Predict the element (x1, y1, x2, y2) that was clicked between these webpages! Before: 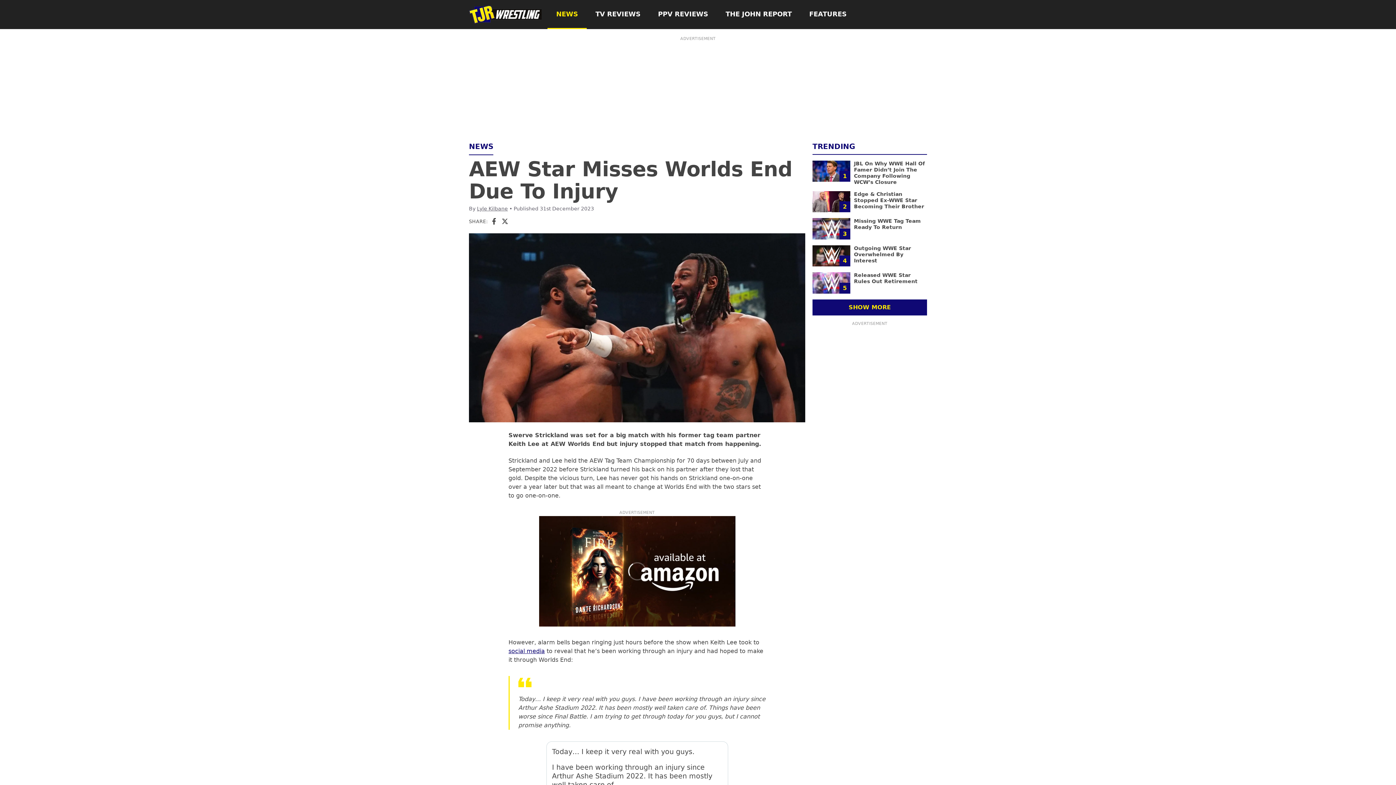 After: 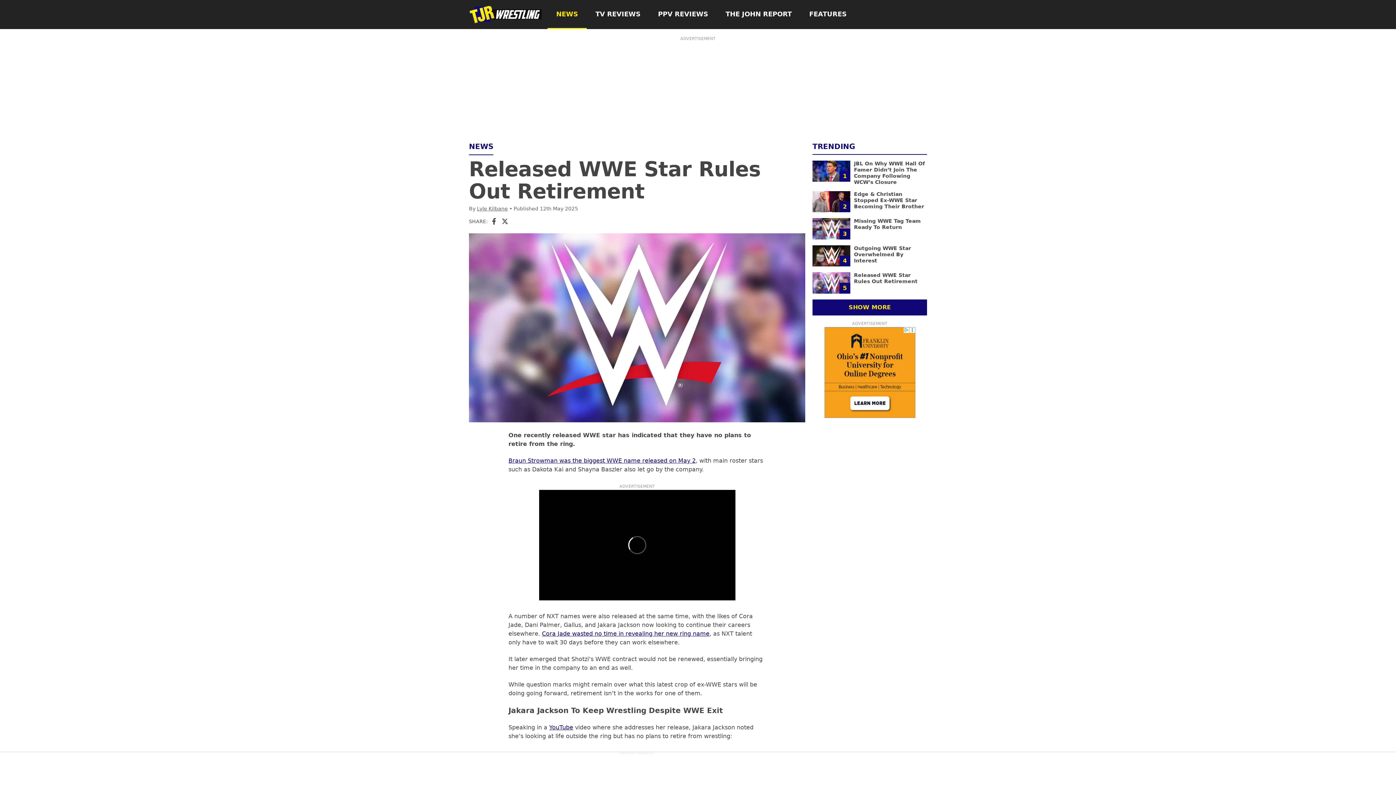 Action: label: Released WWE Star Rules Out Retirement bbox: (854, 272, 917, 284)